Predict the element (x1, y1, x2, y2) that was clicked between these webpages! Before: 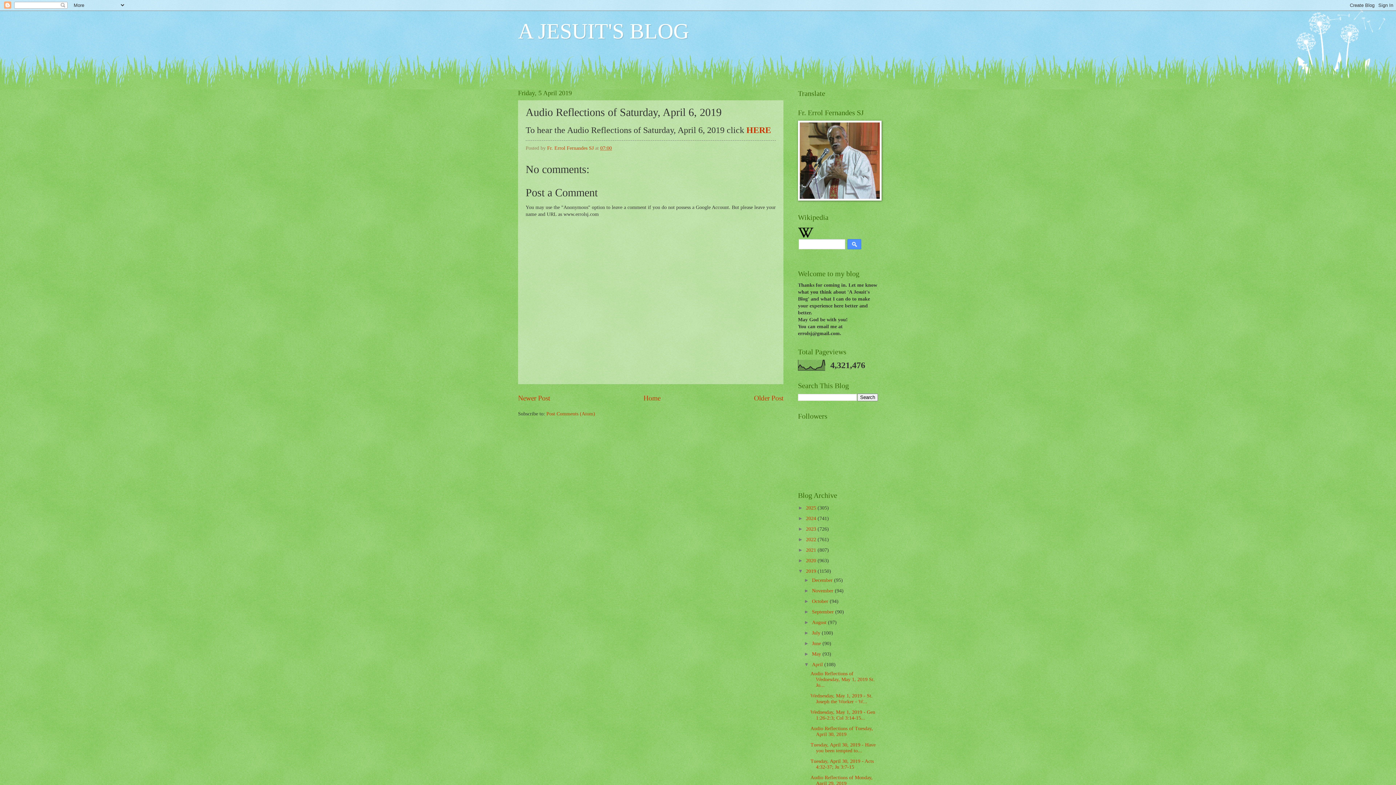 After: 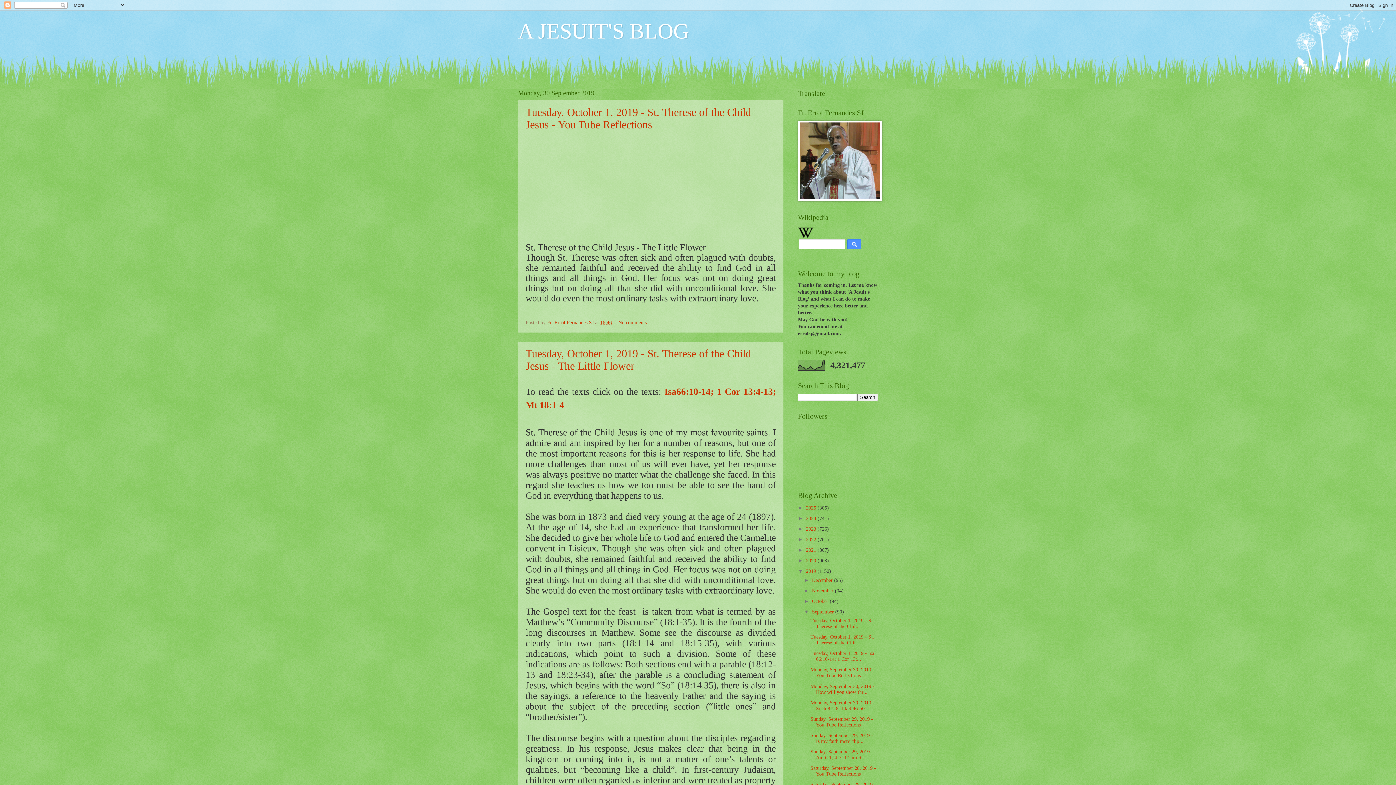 Action: bbox: (812, 609, 835, 614) label: September 